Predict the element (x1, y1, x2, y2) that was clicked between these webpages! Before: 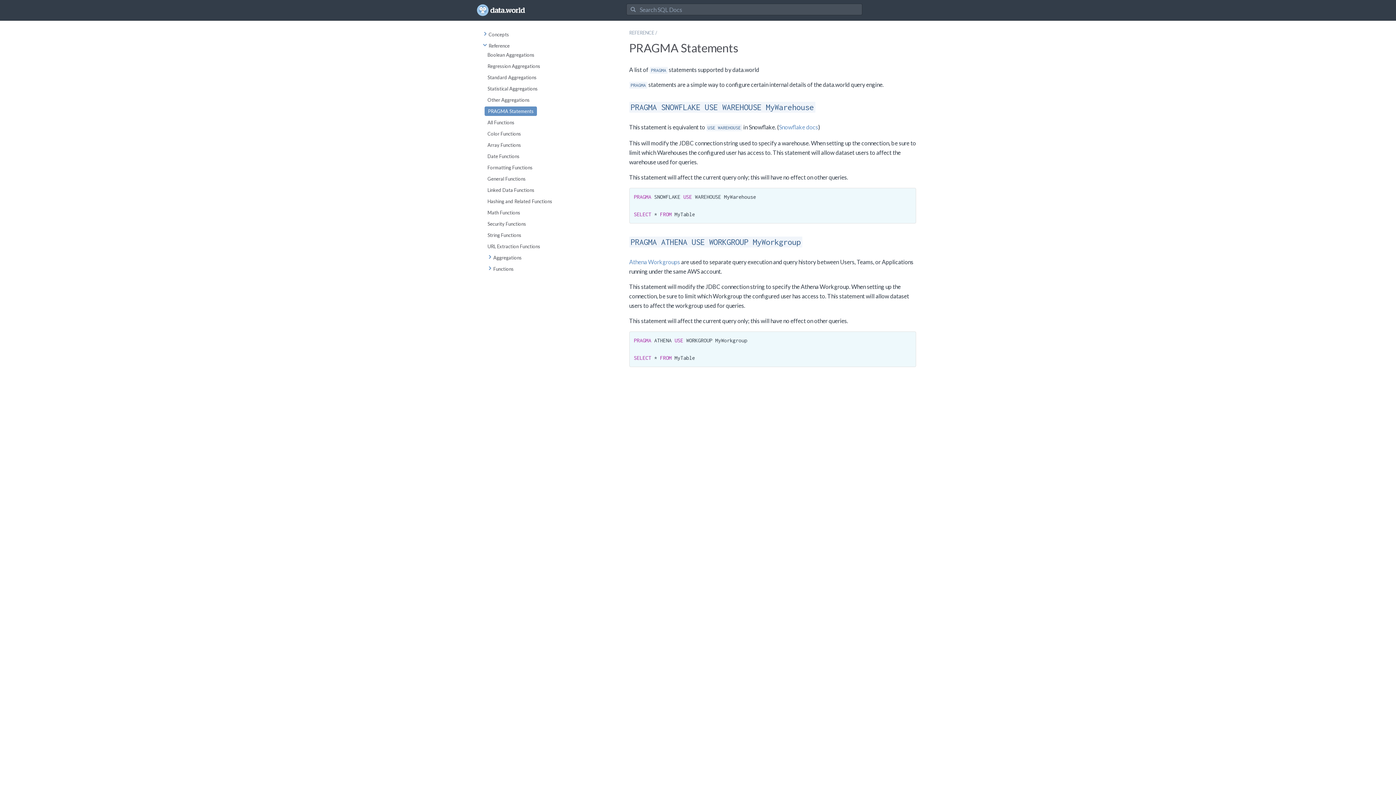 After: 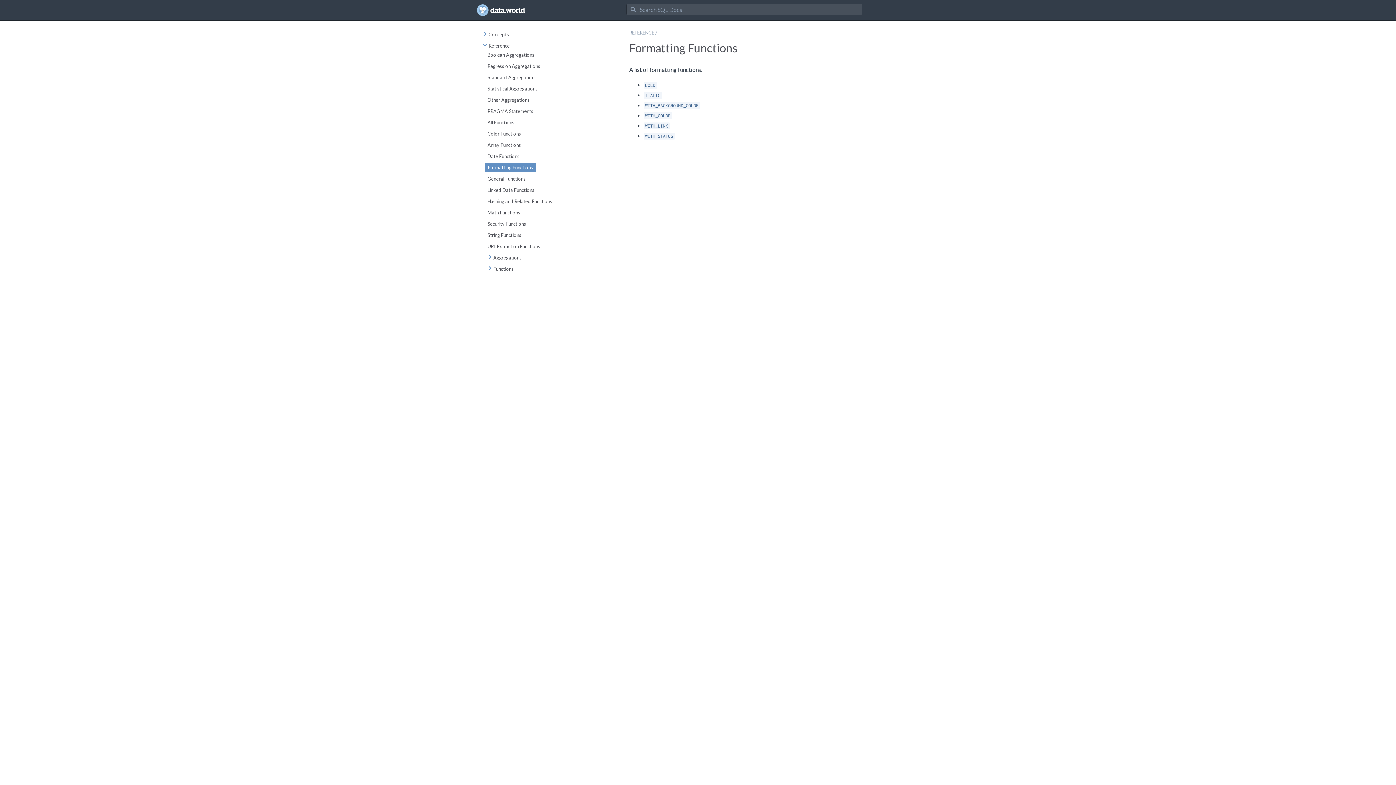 Action: bbox: (487, 164, 532, 170) label: Formatting Functions